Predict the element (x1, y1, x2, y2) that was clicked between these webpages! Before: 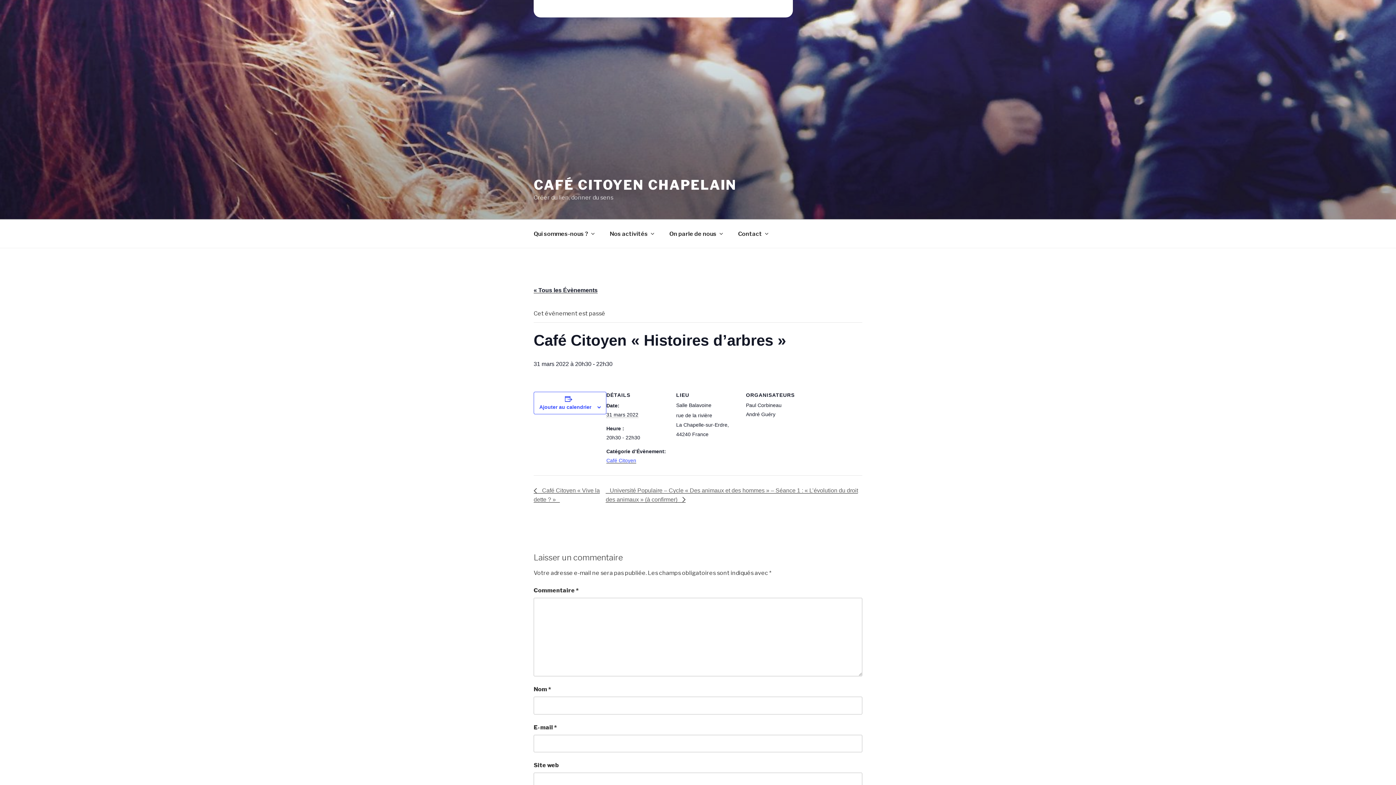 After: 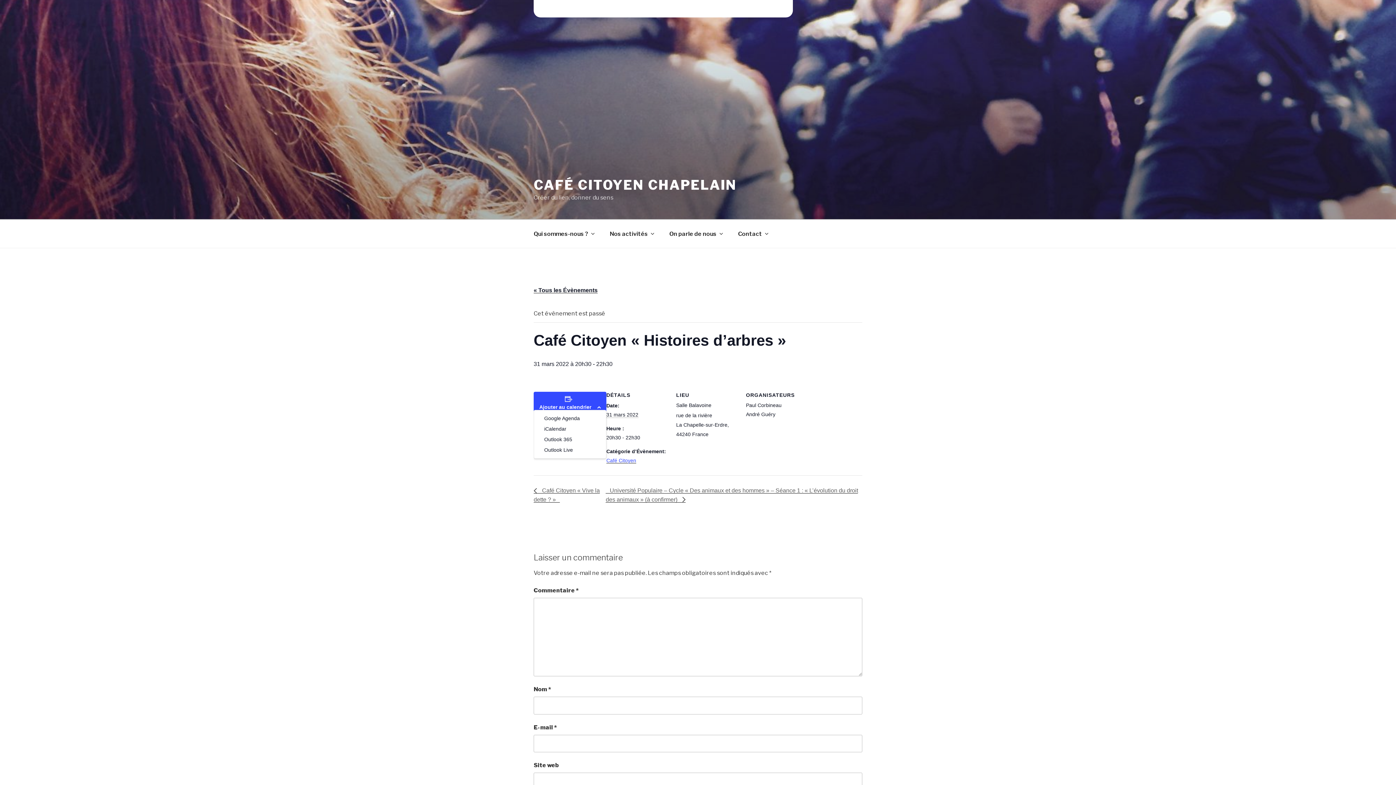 Action: label: Ajouter au calendrier bbox: (539, 404, 591, 410)